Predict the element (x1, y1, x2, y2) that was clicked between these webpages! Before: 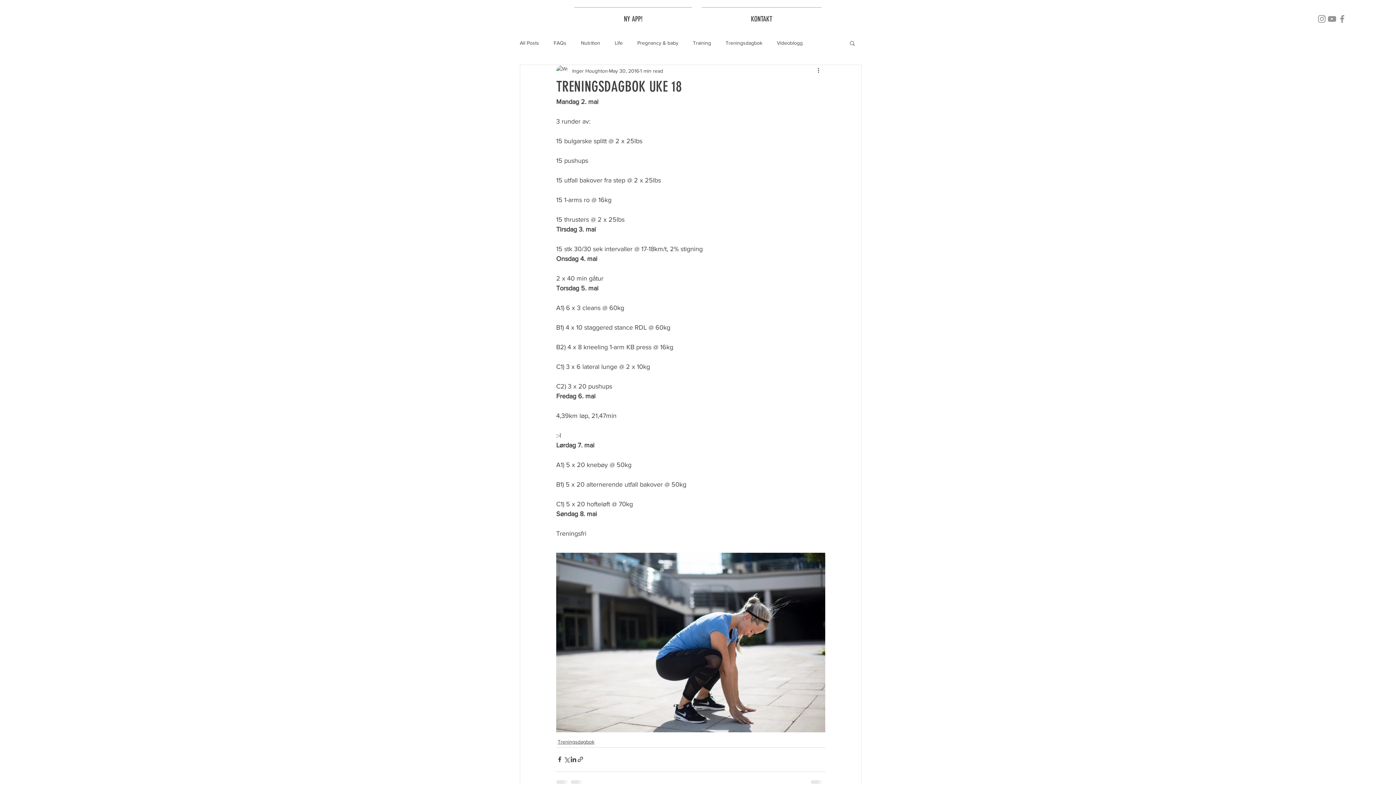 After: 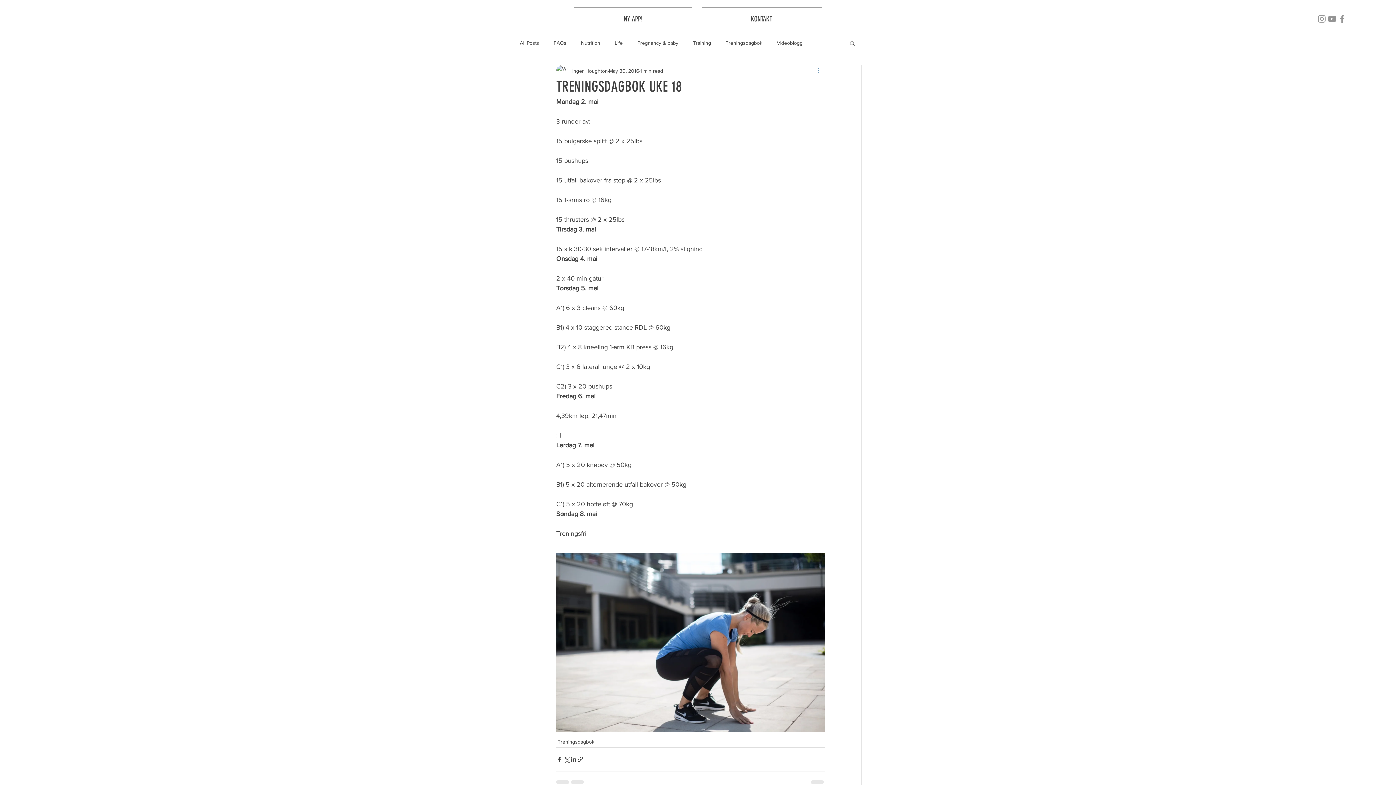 Action: bbox: (816, 66, 825, 75) label: More actions